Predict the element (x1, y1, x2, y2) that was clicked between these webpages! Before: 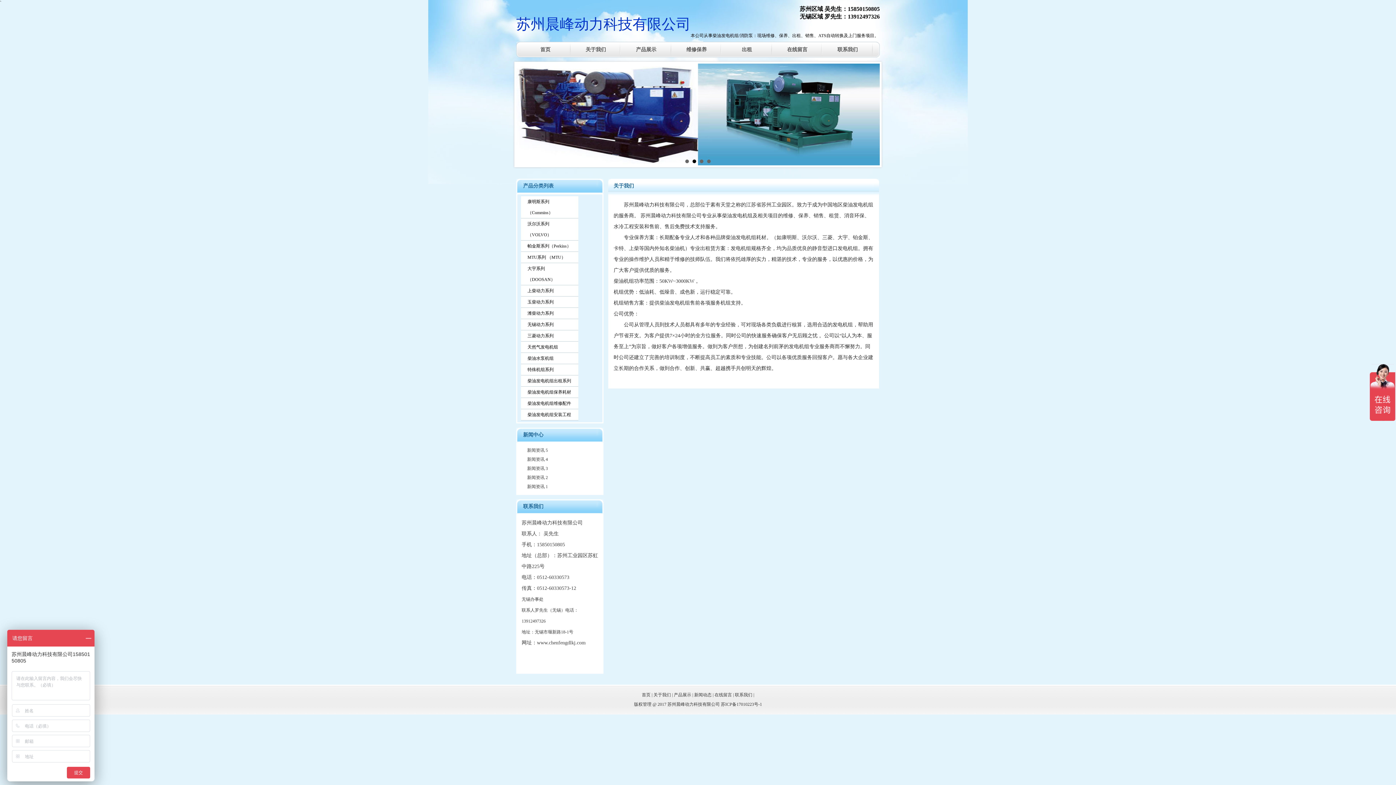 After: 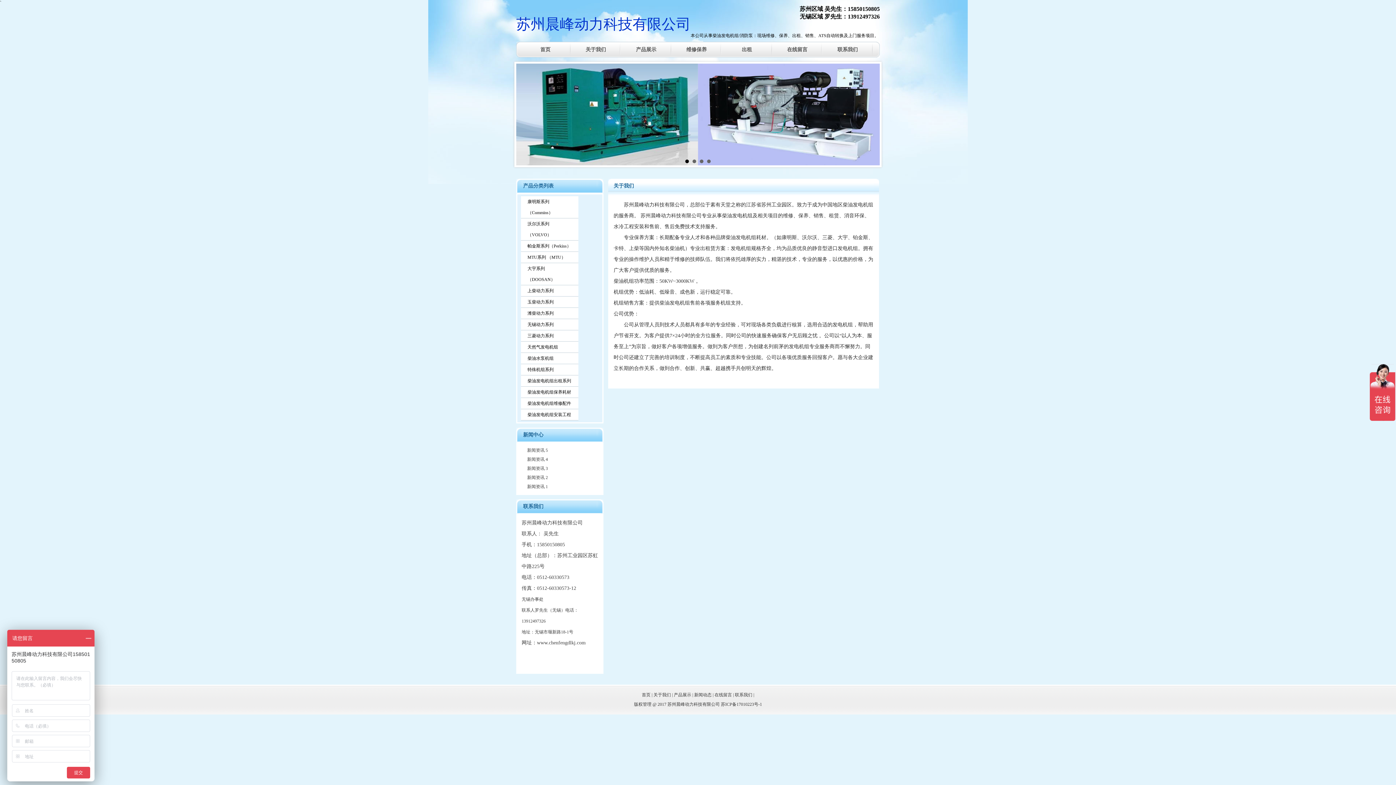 Action: label: Next bbox: (864, 108, 876, 120)